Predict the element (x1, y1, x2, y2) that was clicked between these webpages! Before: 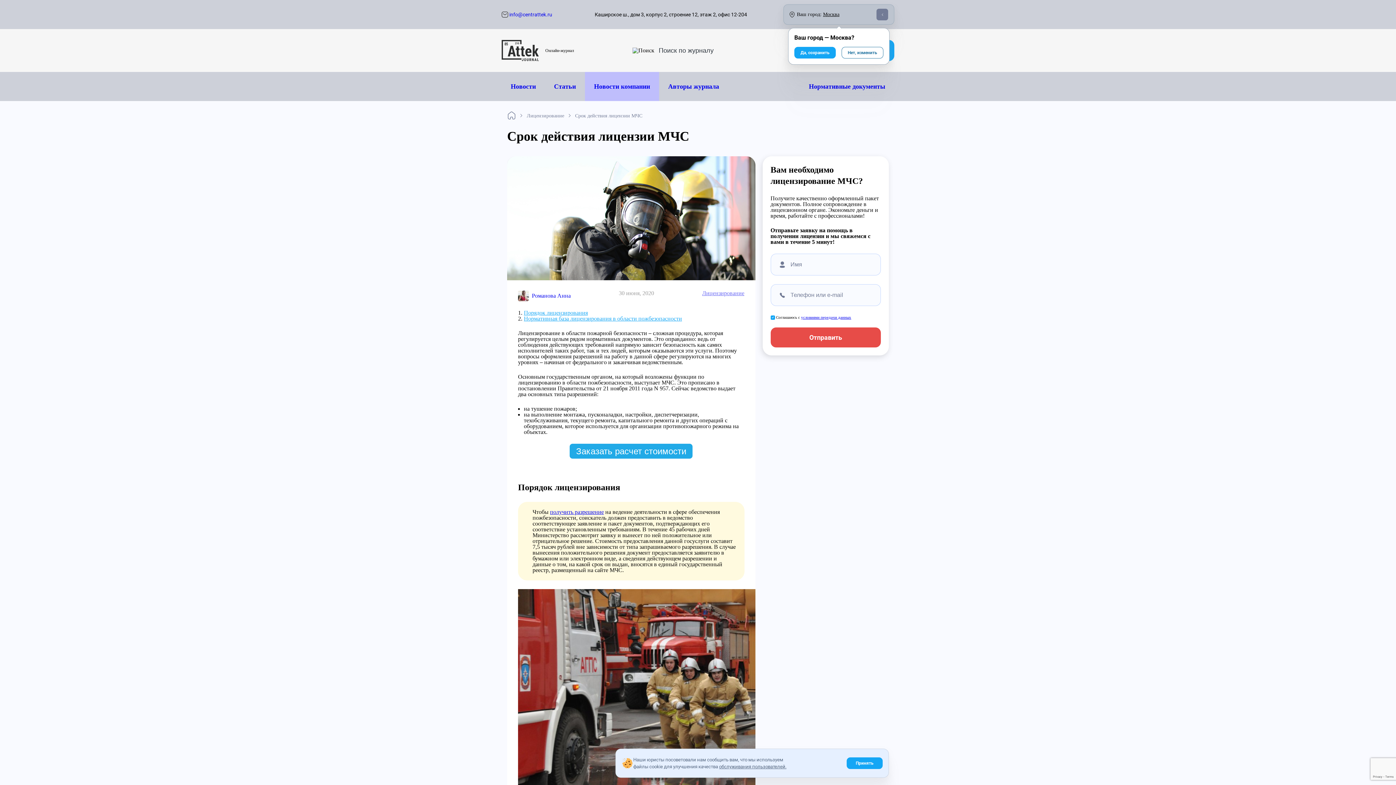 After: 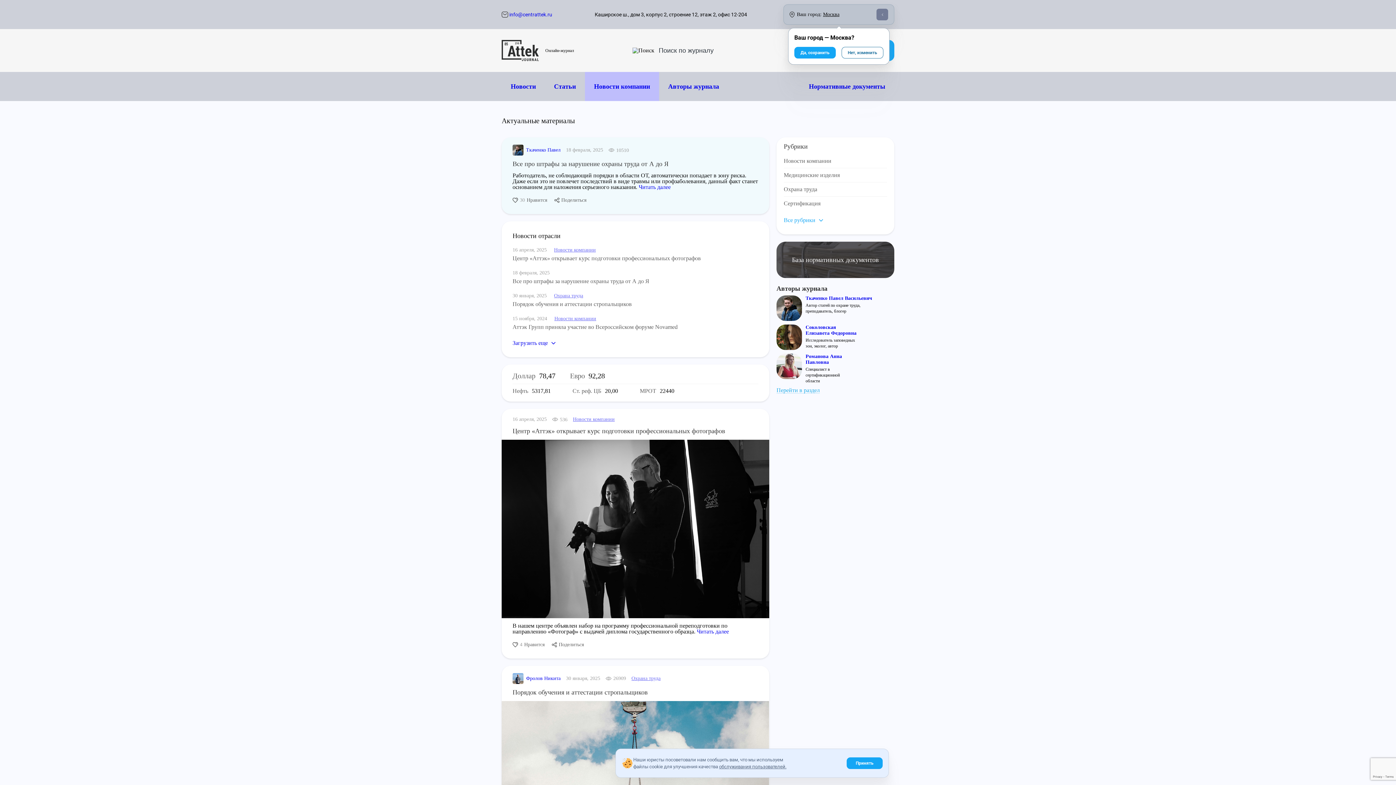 Action: bbox: (501, 40, 538, 61)